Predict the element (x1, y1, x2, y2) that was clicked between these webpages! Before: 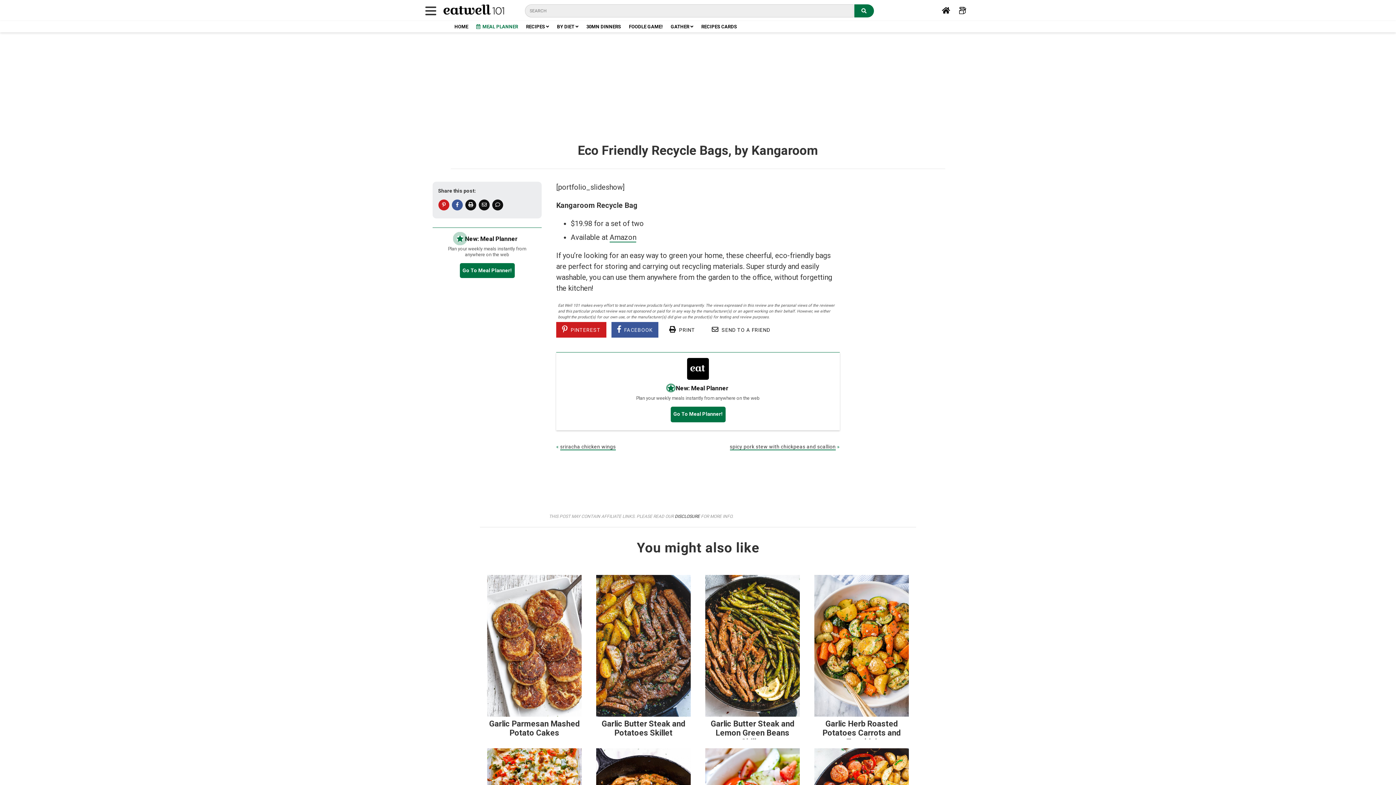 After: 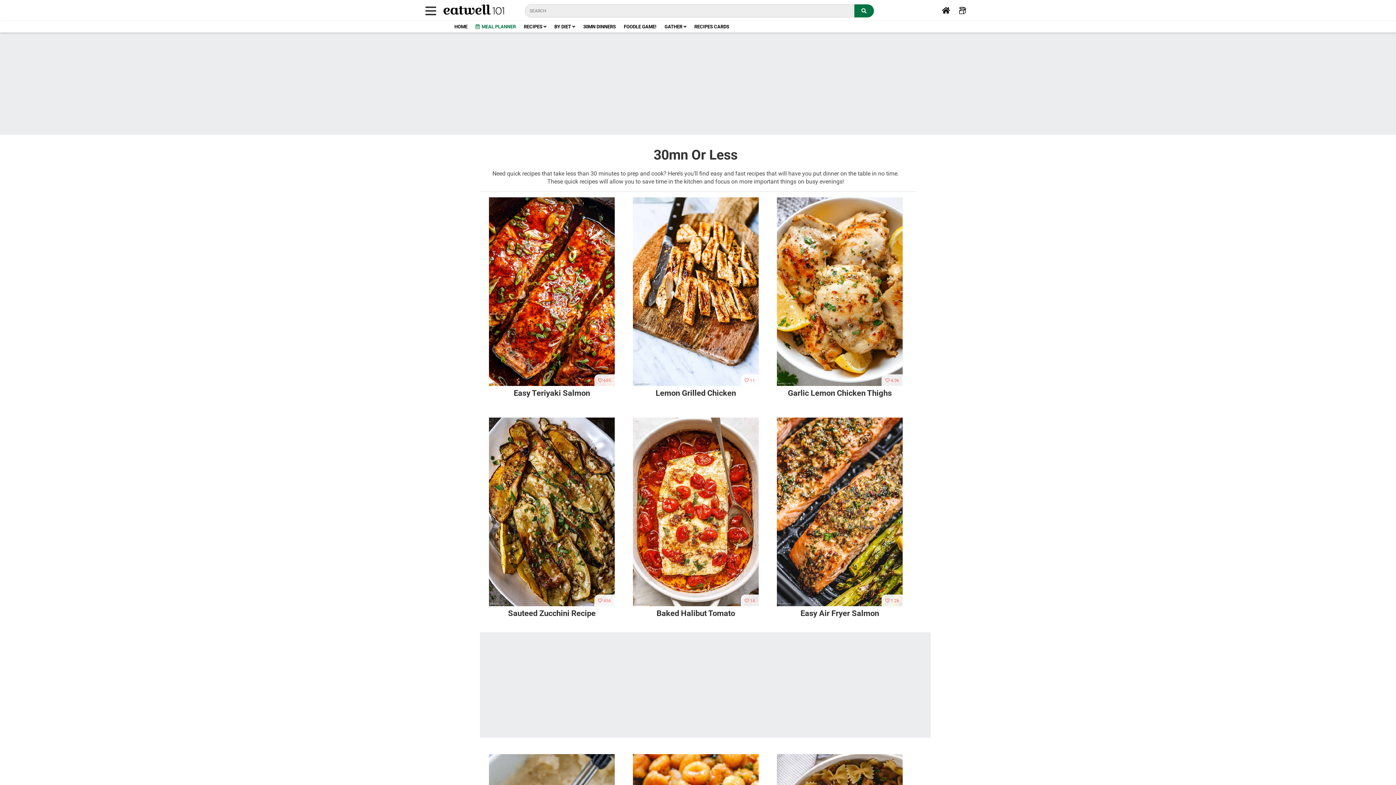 Action: bbox: (586, 24, 621, 29) label: 30MN DINNERS